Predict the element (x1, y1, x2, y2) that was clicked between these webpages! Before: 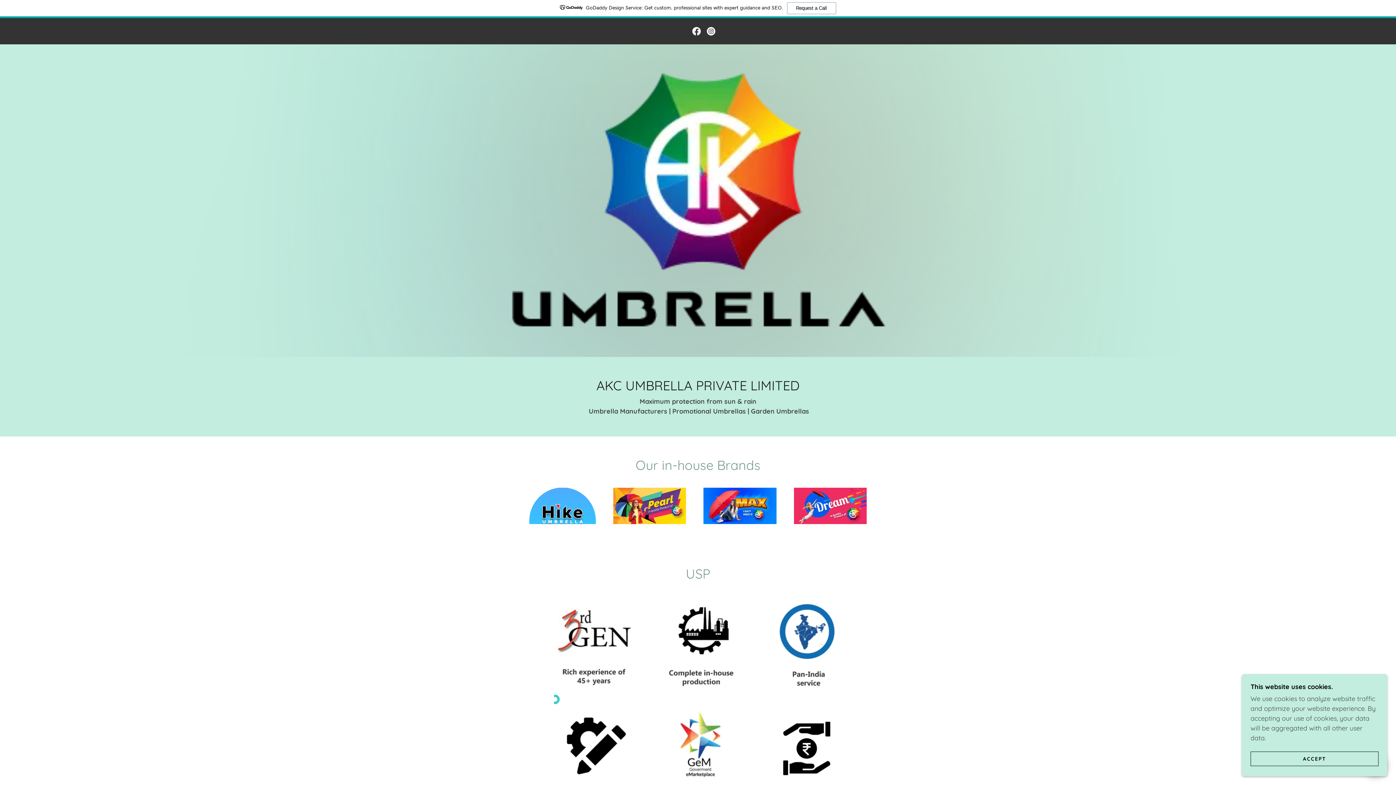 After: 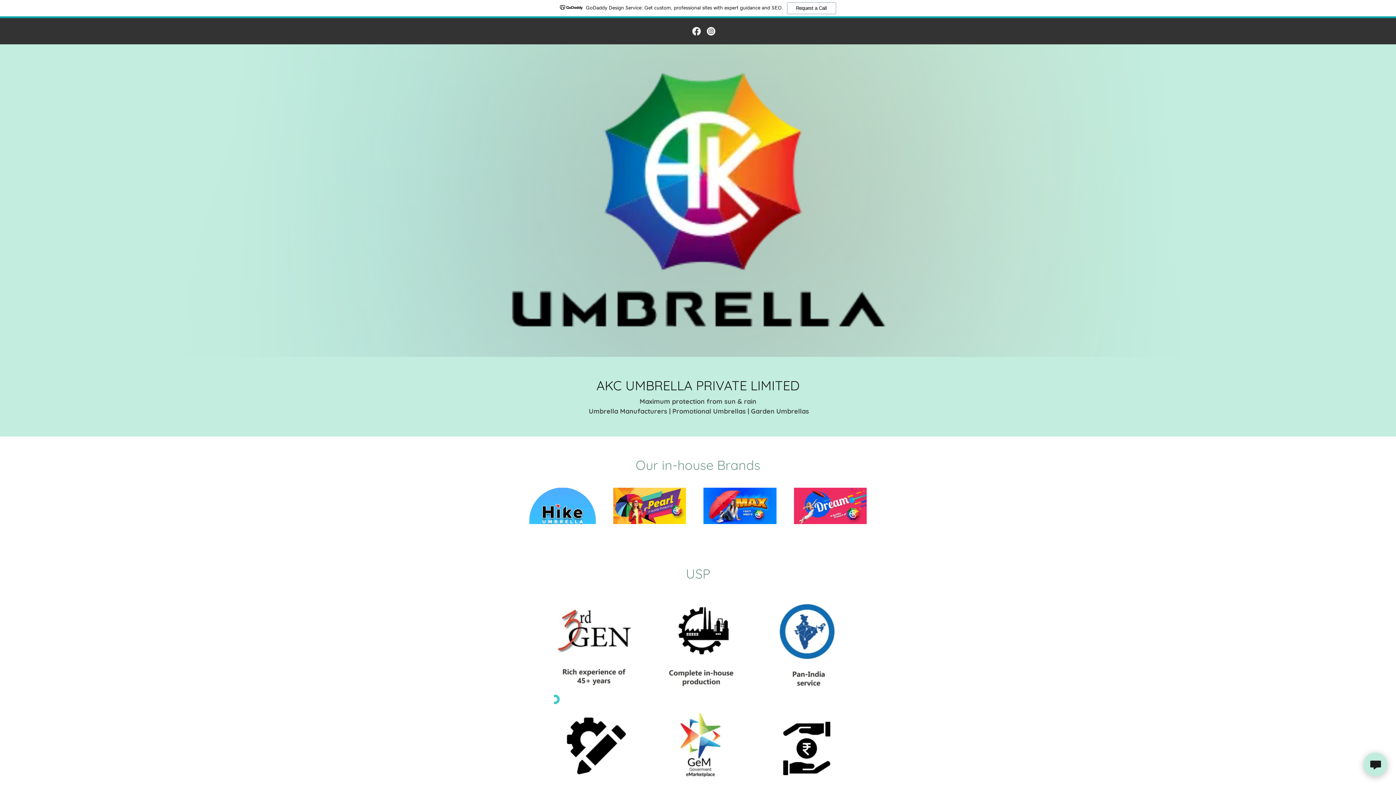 Action: label: ACCEPT bbox: (1250, 752, 1378, 766)